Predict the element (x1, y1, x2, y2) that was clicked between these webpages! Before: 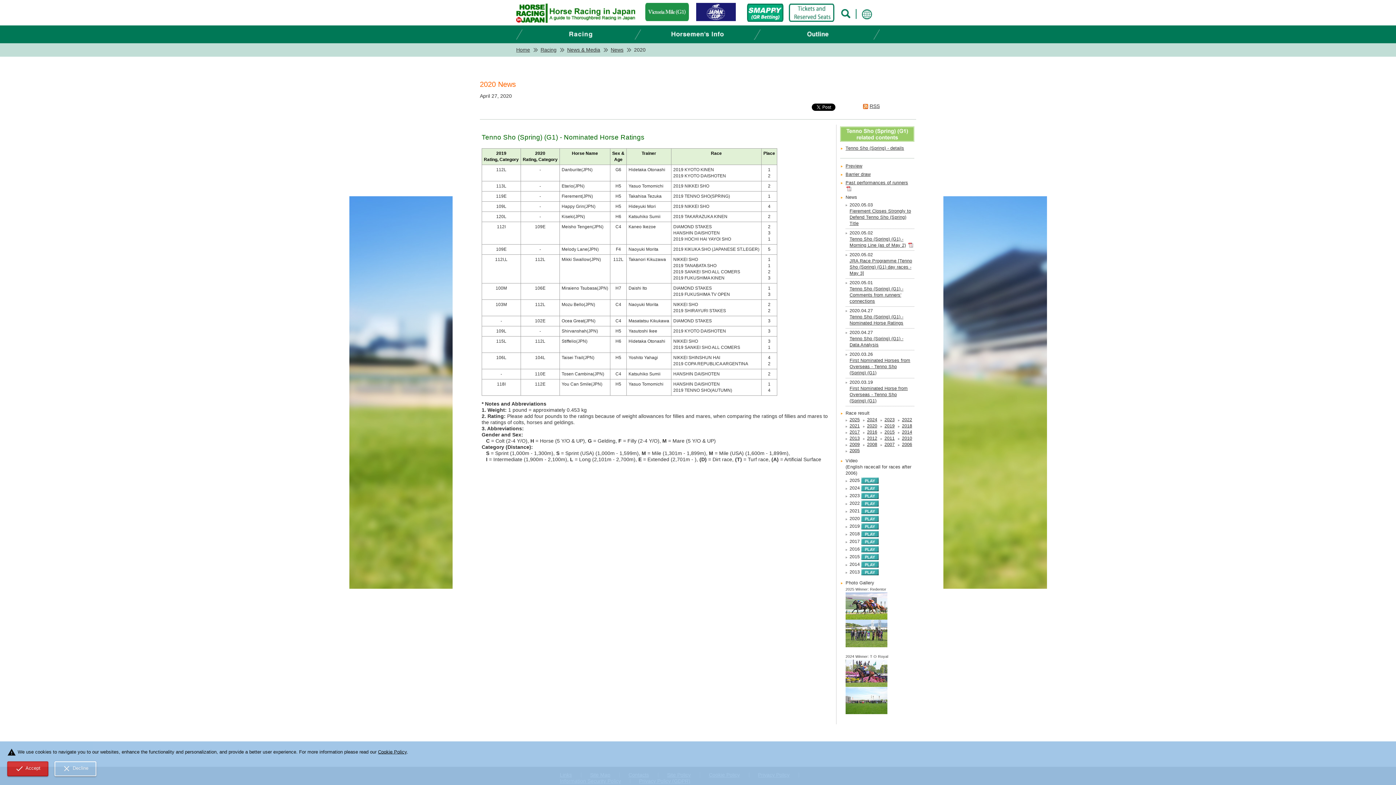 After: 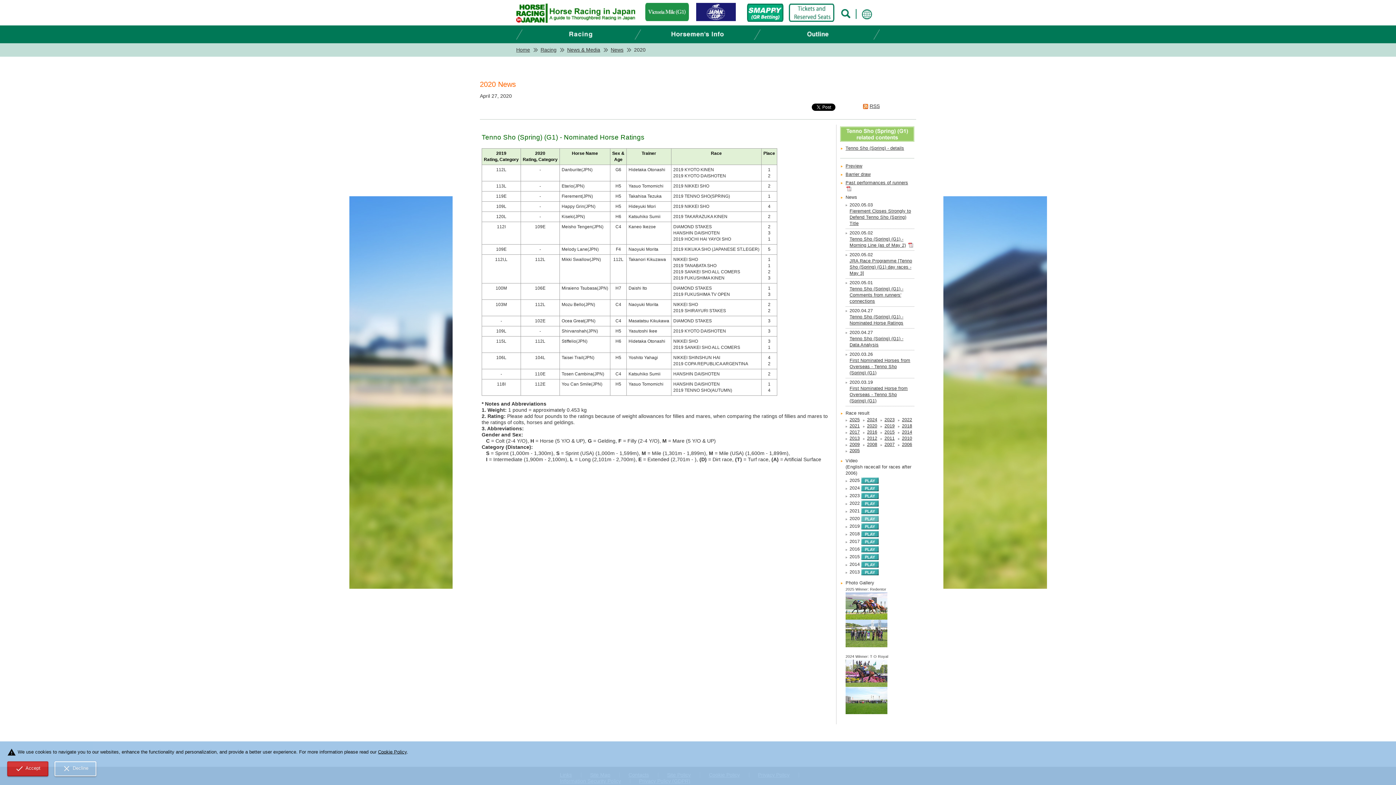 Action: bbox: (861, 516, 878, 521)